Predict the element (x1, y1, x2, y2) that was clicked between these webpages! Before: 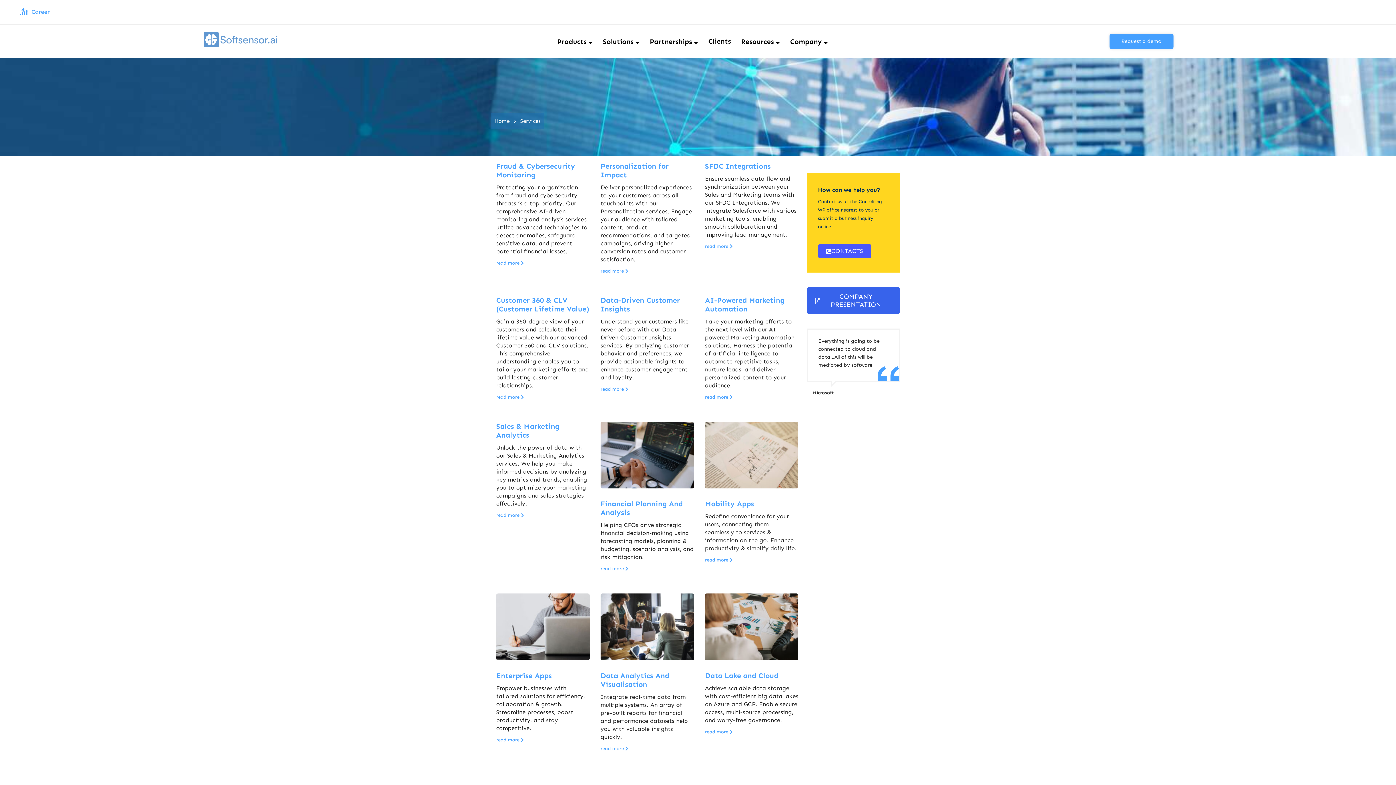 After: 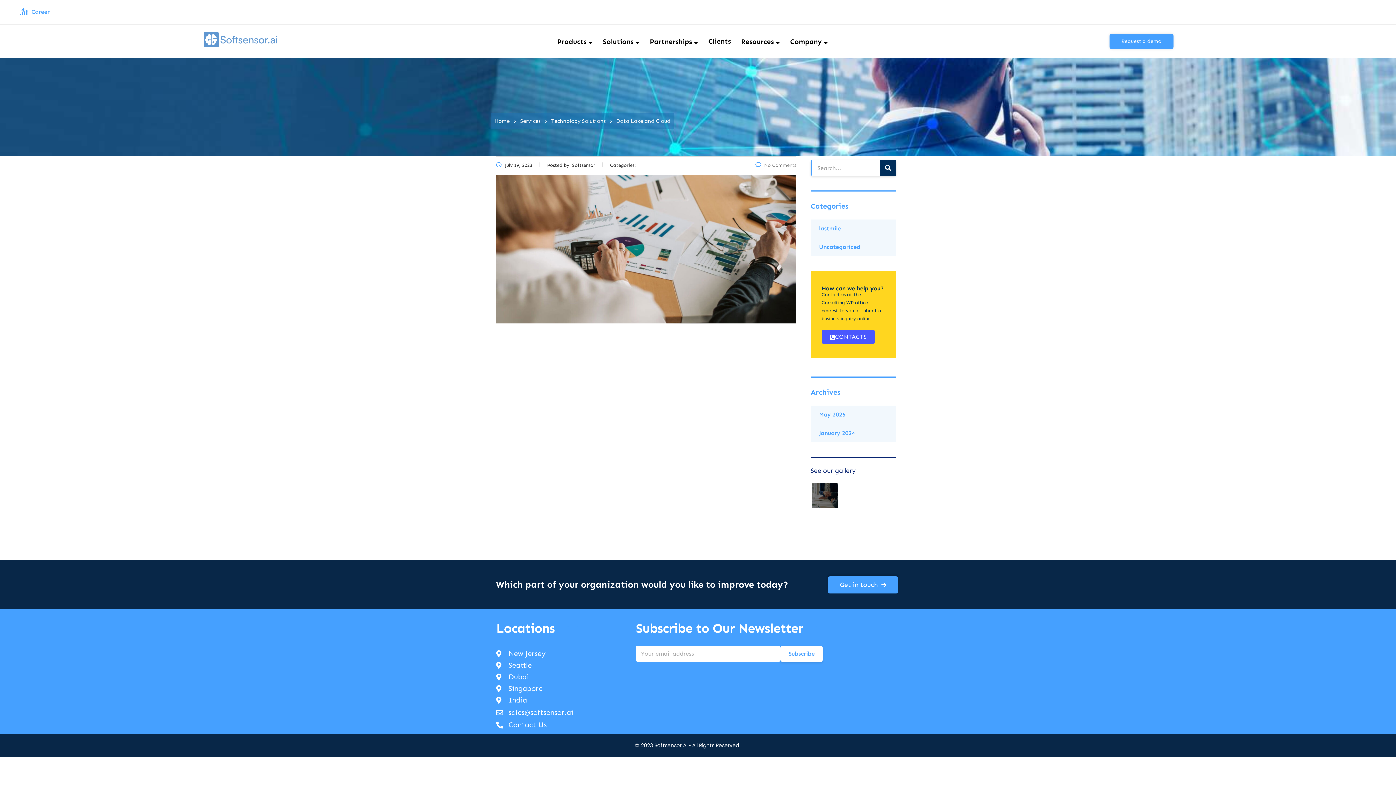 Action: bbox: (705, 593, 798, 660)